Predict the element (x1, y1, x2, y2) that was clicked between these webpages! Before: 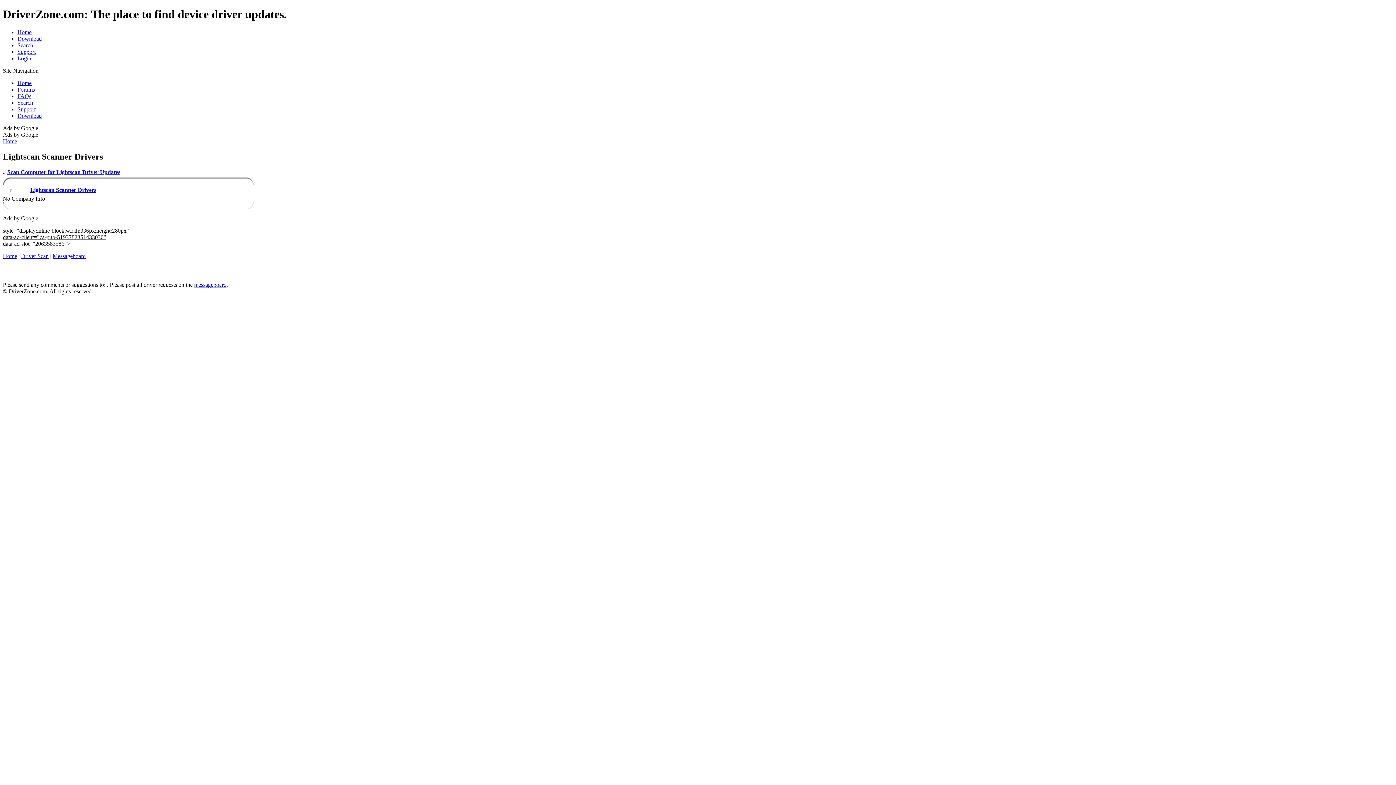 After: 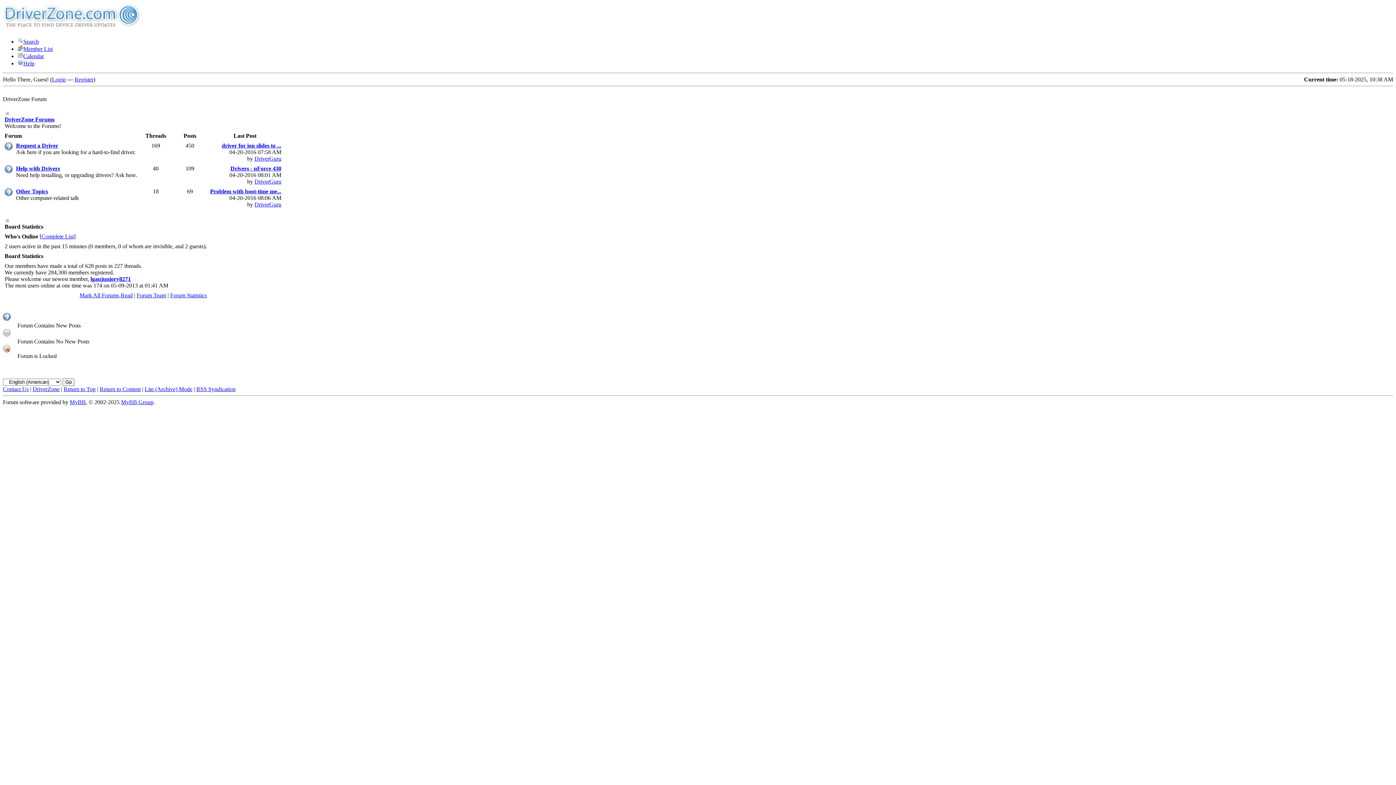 Action: label: Forums bbox: (17, 86, 34, 92)